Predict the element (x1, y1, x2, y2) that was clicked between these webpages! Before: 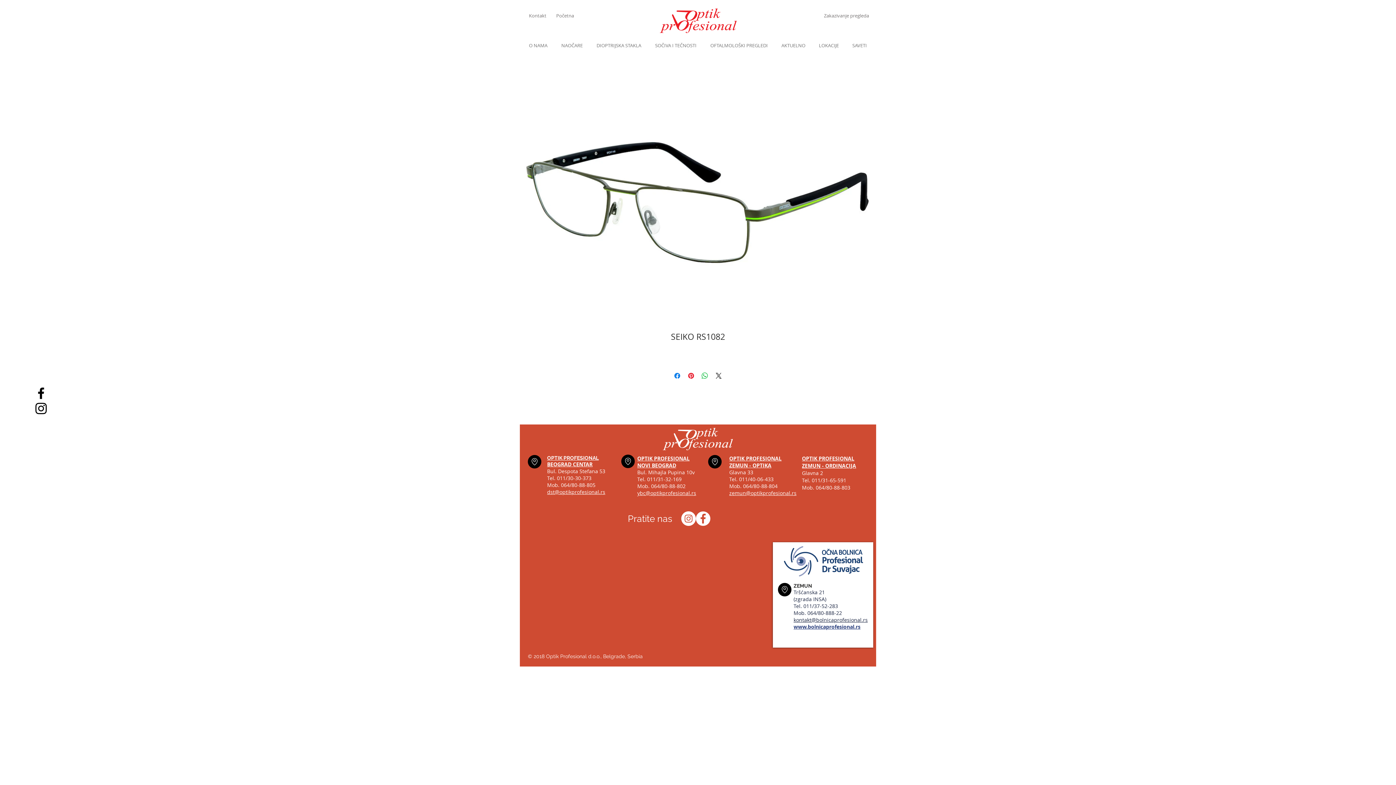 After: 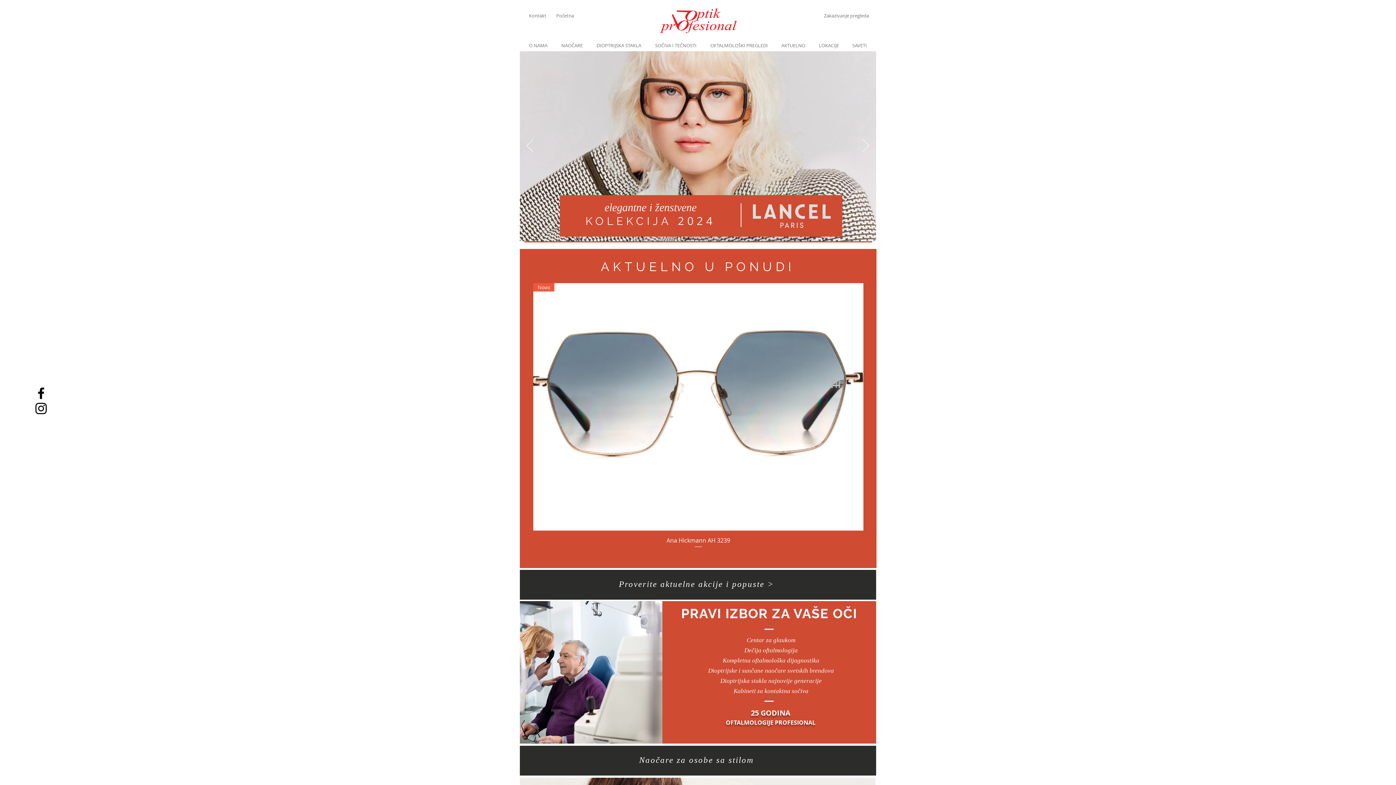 Action: bbox: (660, 8, 736, 33)